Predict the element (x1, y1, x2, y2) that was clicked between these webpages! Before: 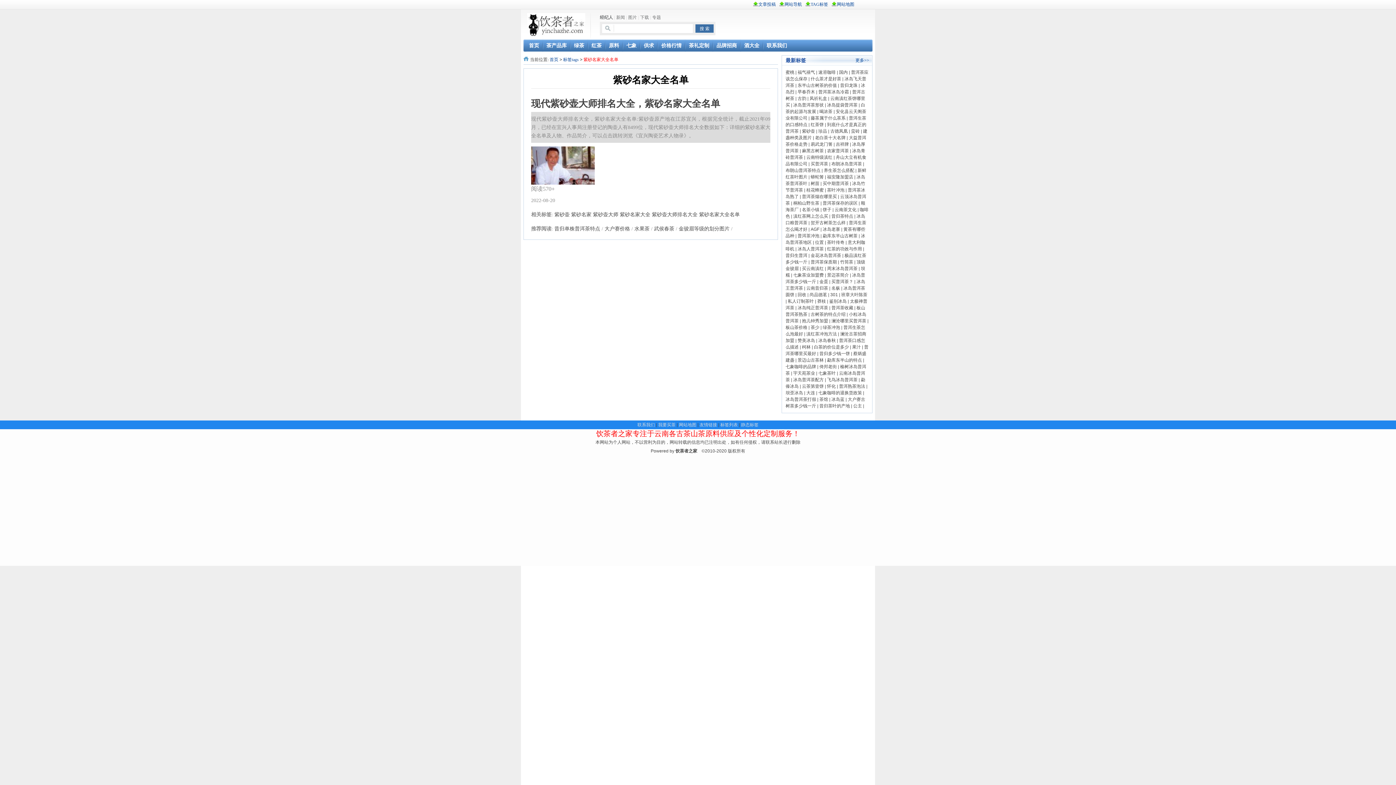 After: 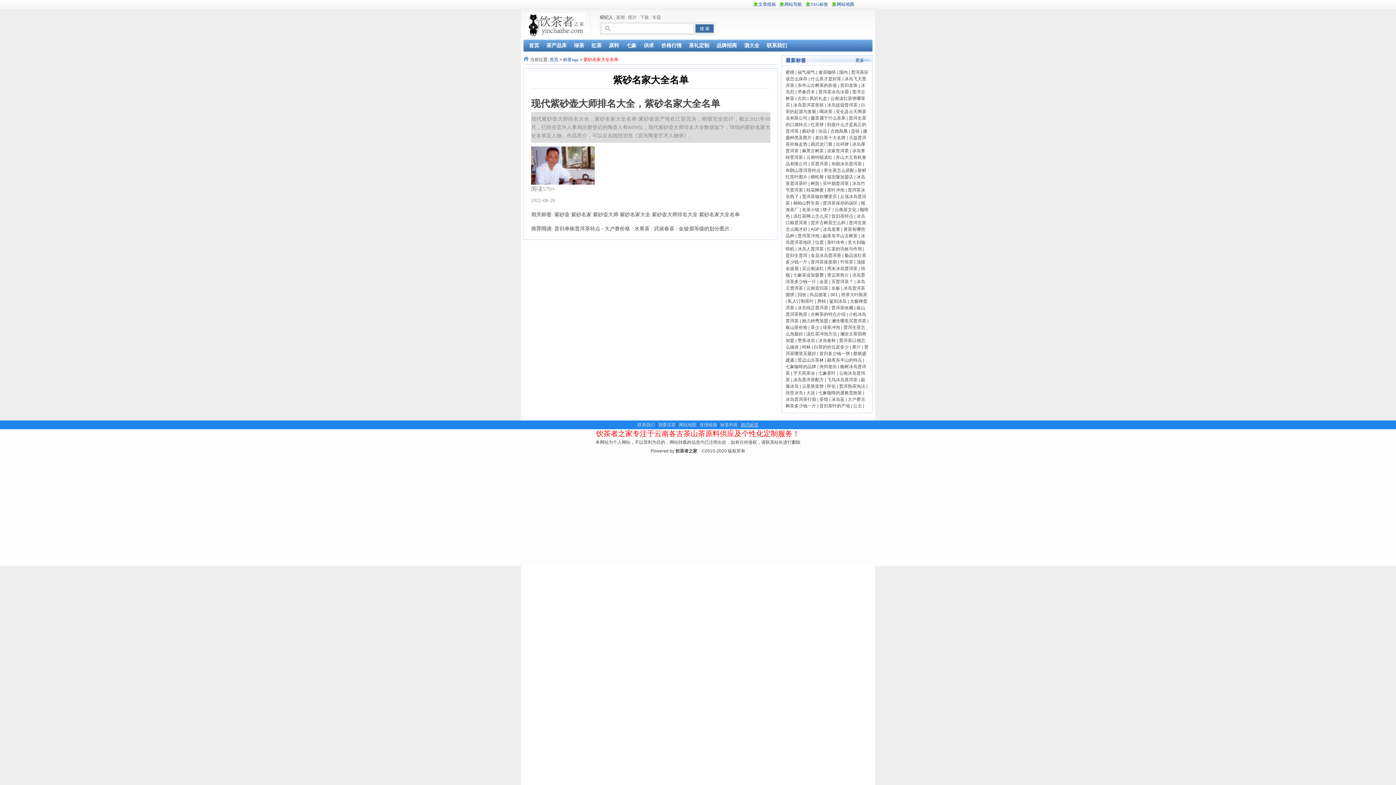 Action: label: 静态标签 bbox: (741, 422, 758, 427)